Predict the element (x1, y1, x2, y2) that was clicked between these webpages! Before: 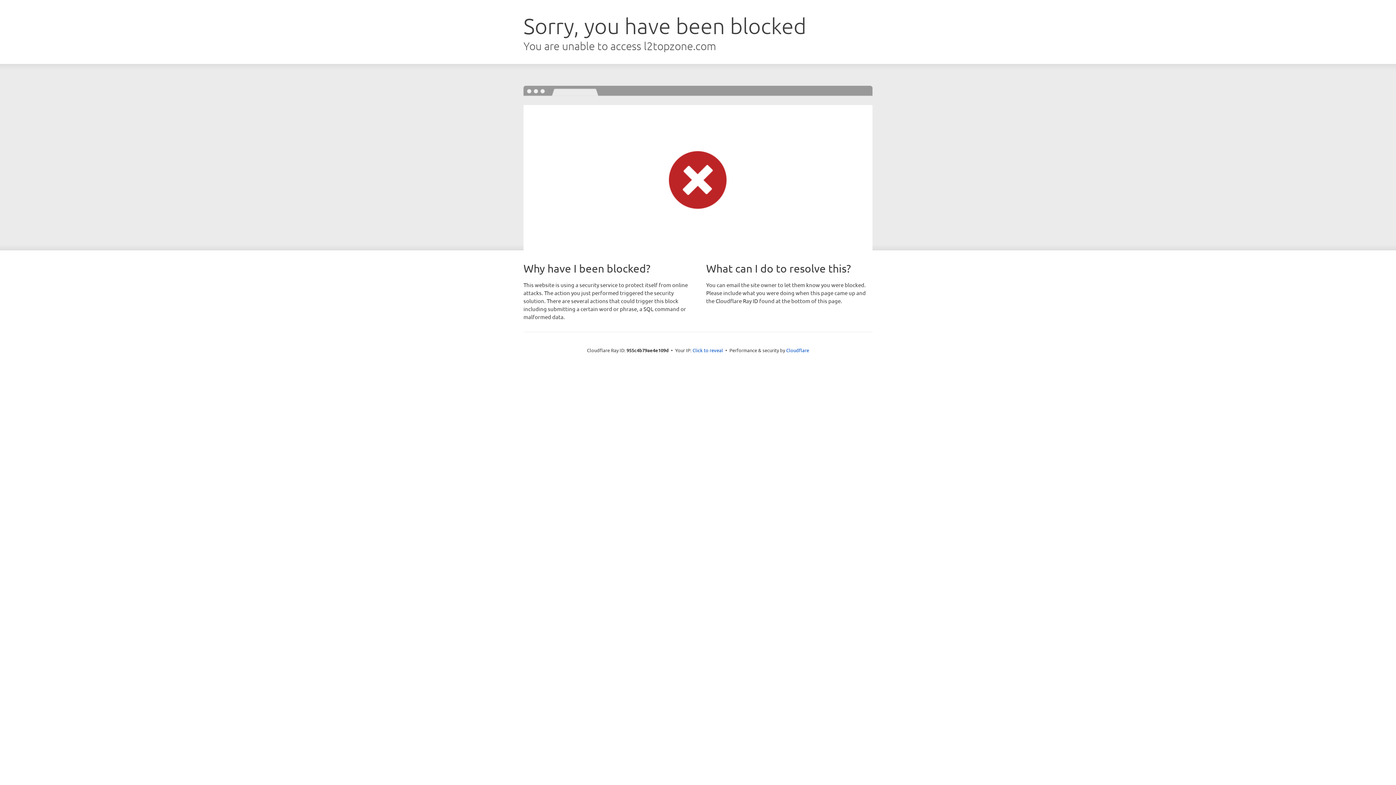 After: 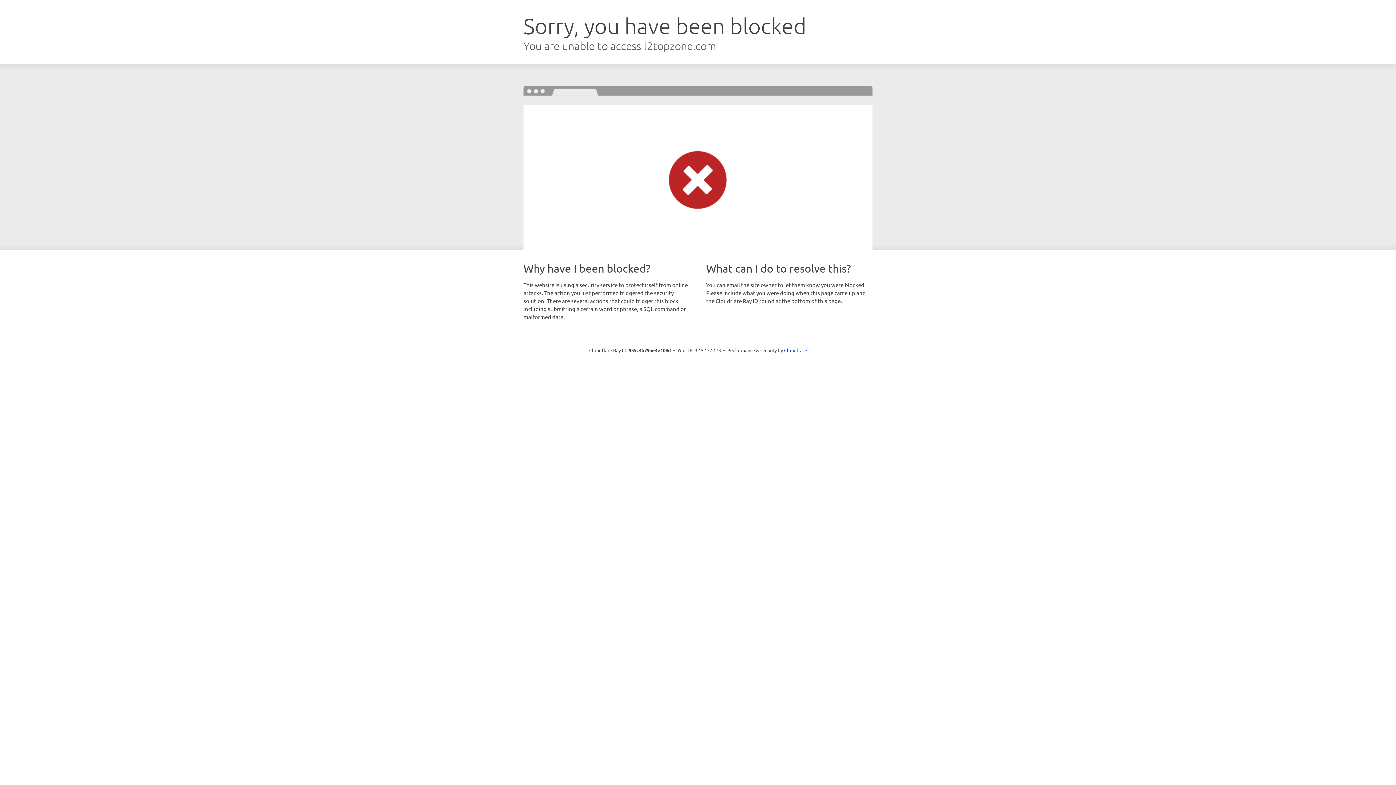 Action: bbox: (692, 346, 723, 353) label: Click to reveal